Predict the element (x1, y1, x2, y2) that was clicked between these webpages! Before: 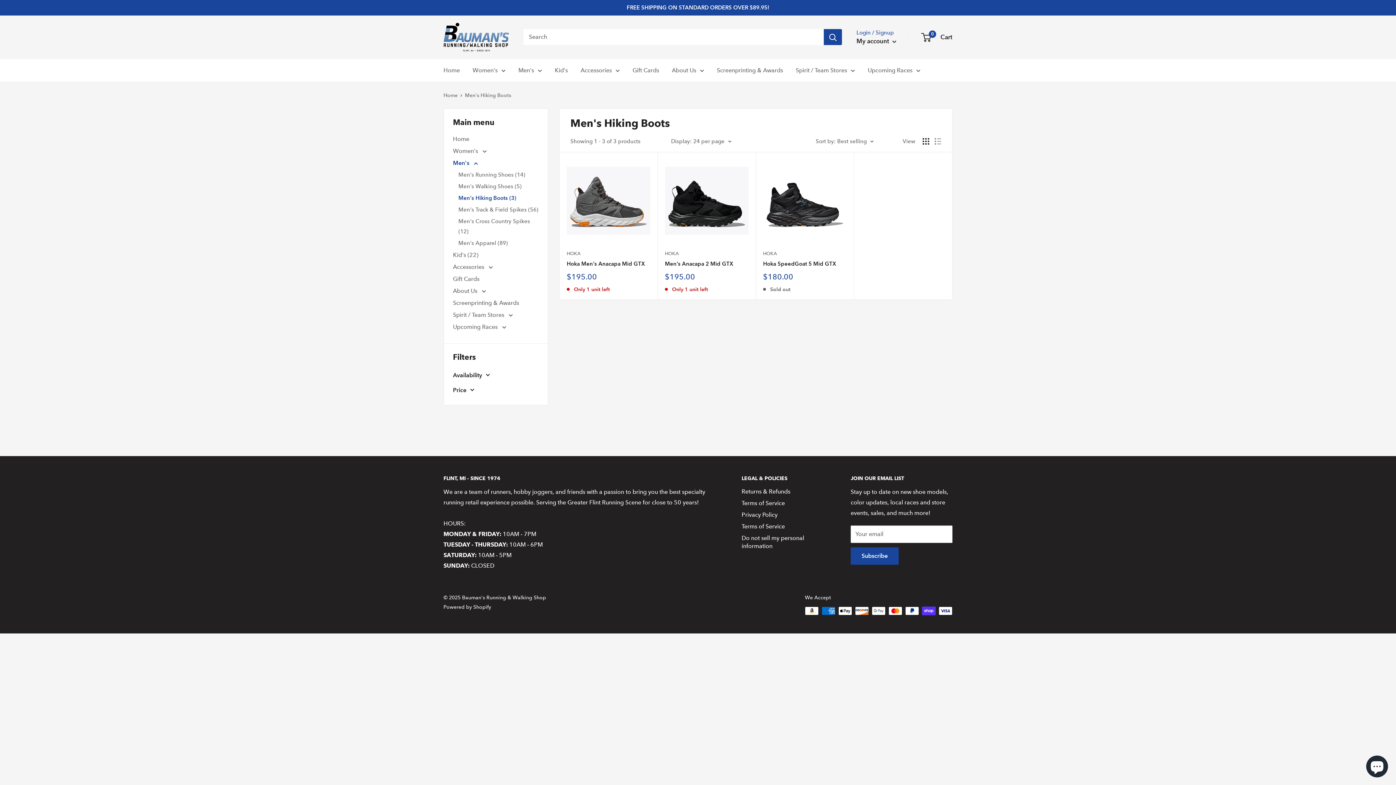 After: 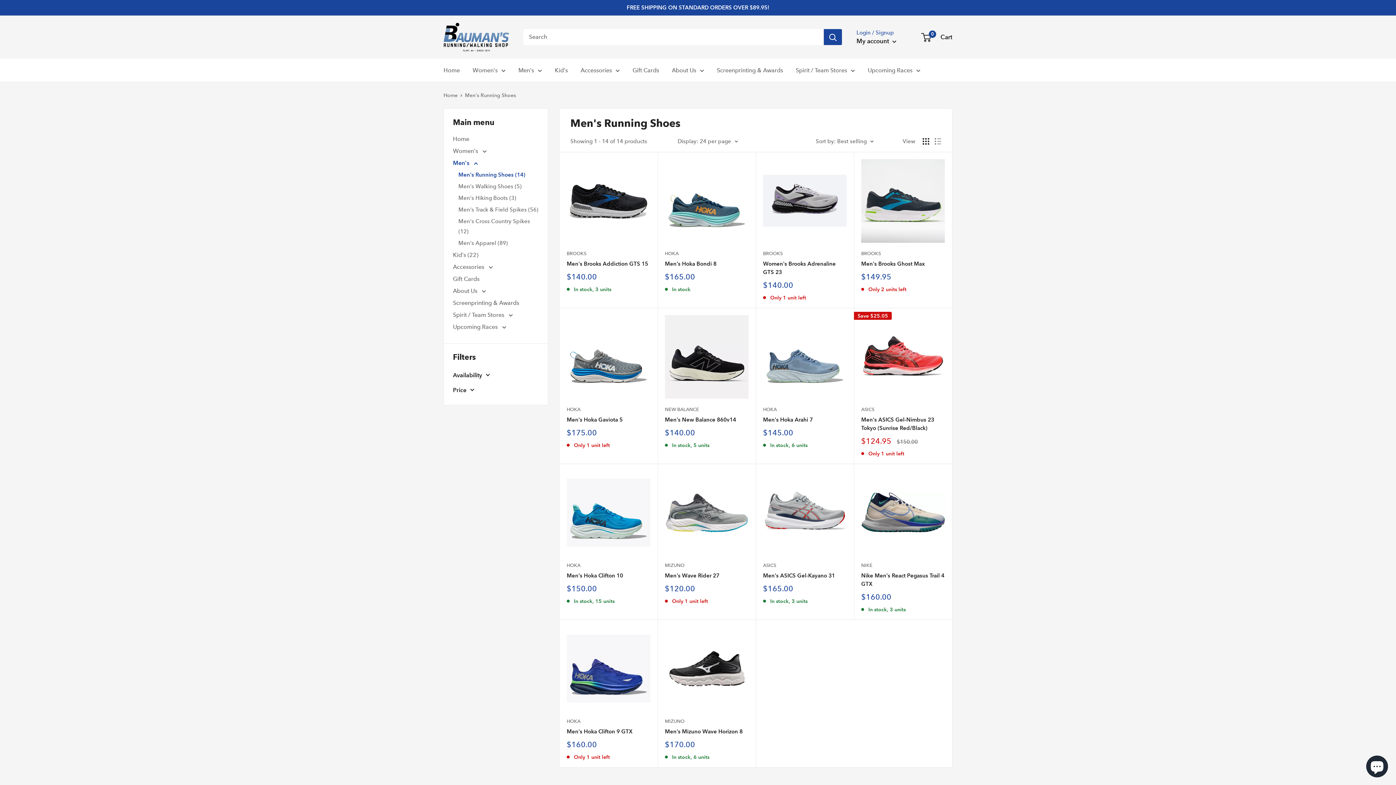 Action: label: Men's Running Shoes (14) bbox: (458, 168, 538, 180)